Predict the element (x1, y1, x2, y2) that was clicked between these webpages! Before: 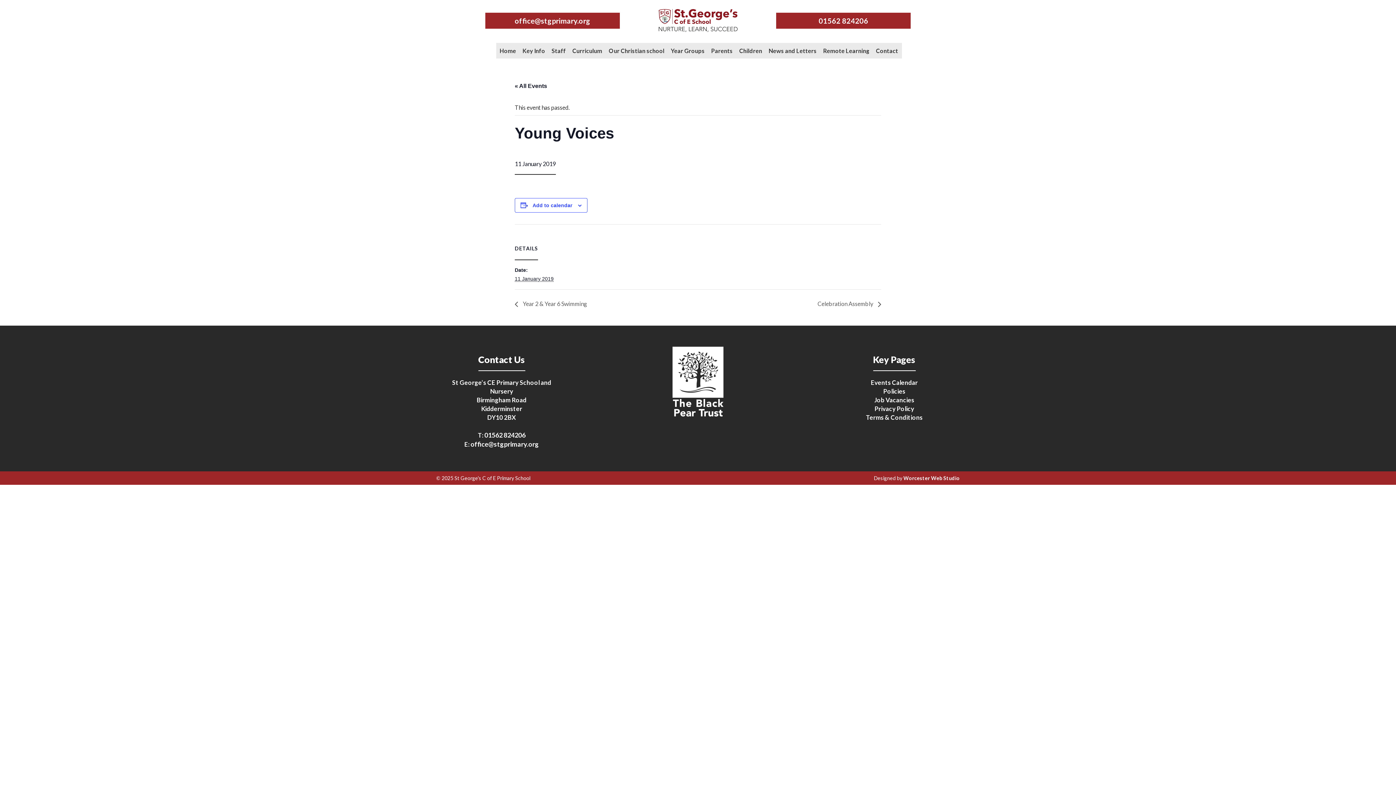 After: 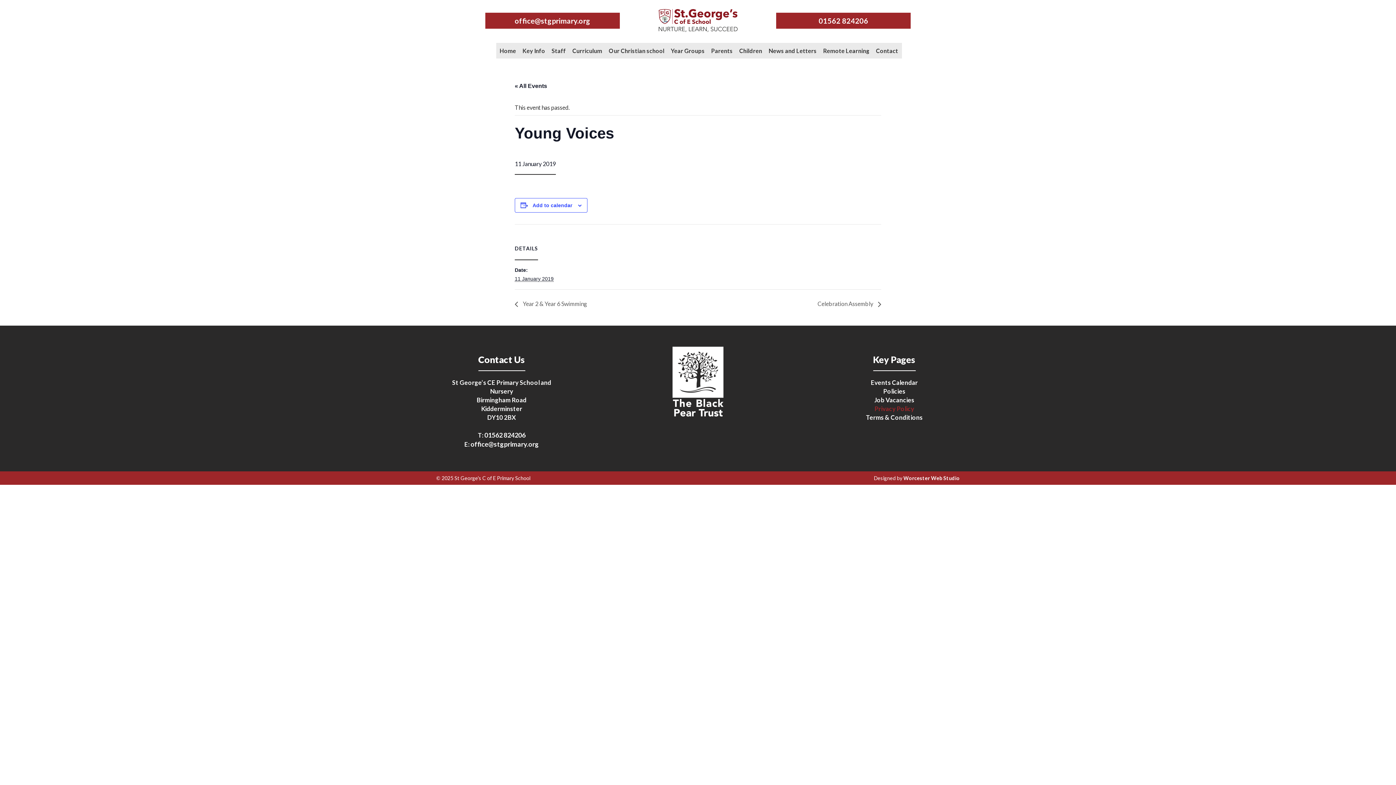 Action: label: Privacy Policy bbox: (874, 405, 914, 412)